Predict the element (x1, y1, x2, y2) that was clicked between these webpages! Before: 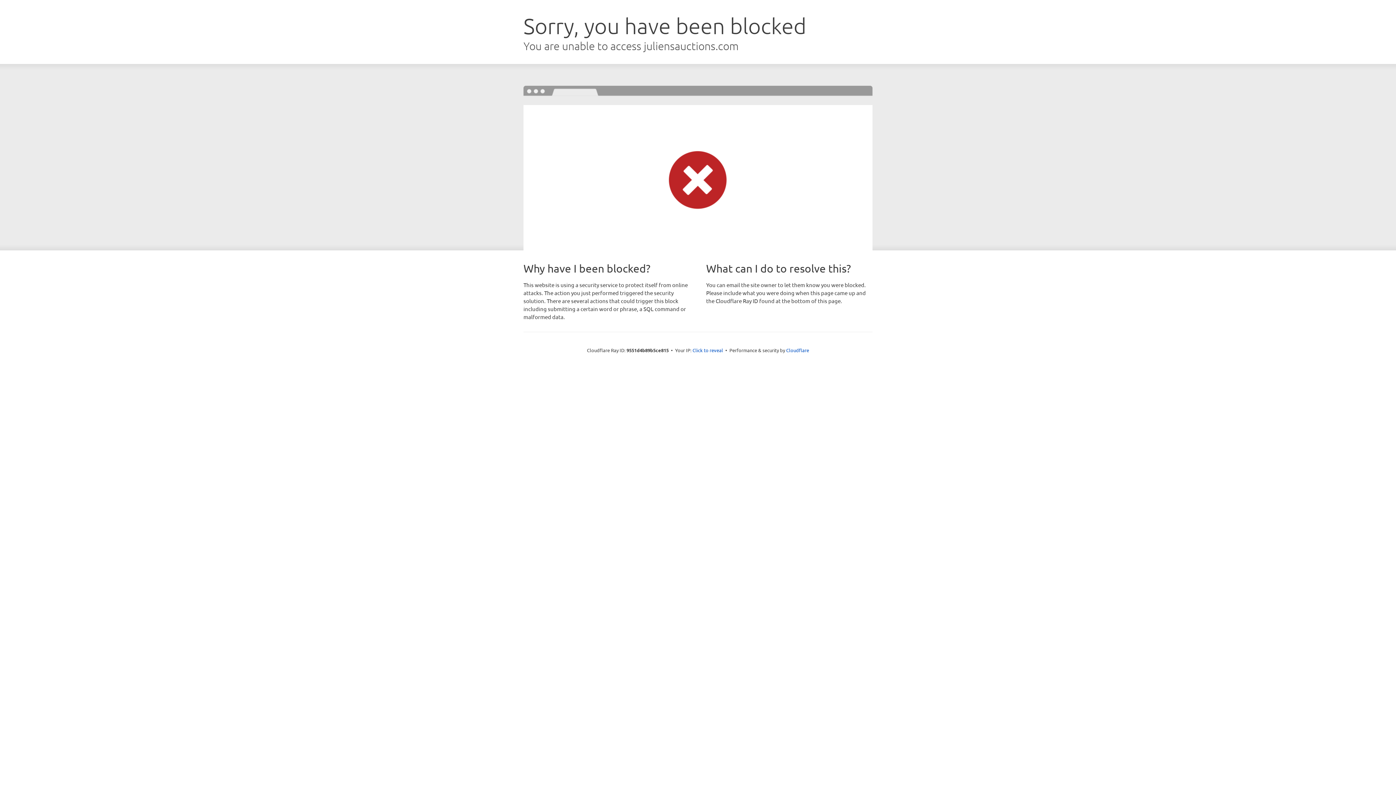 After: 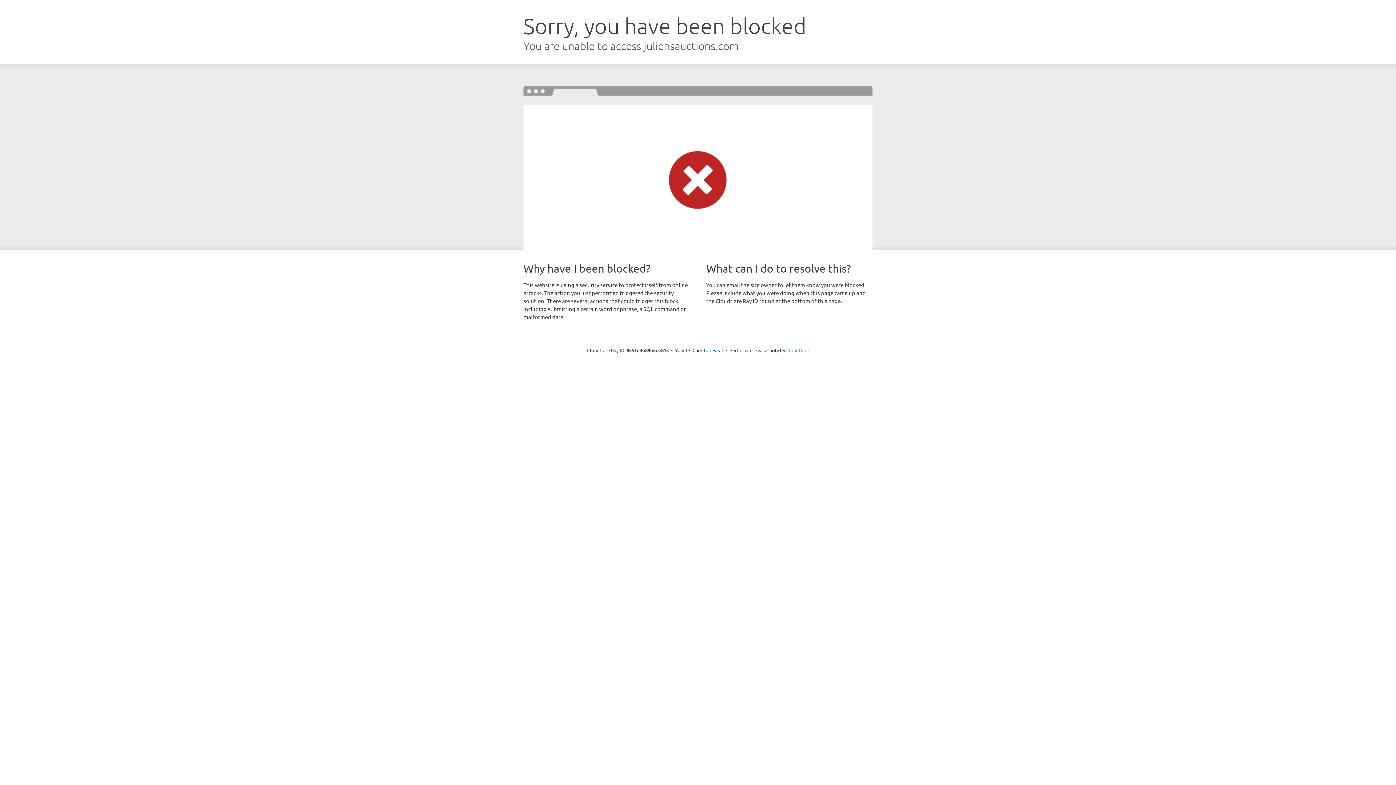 Action: label: Cloudflare bbox: (786, 347, 809, 353)